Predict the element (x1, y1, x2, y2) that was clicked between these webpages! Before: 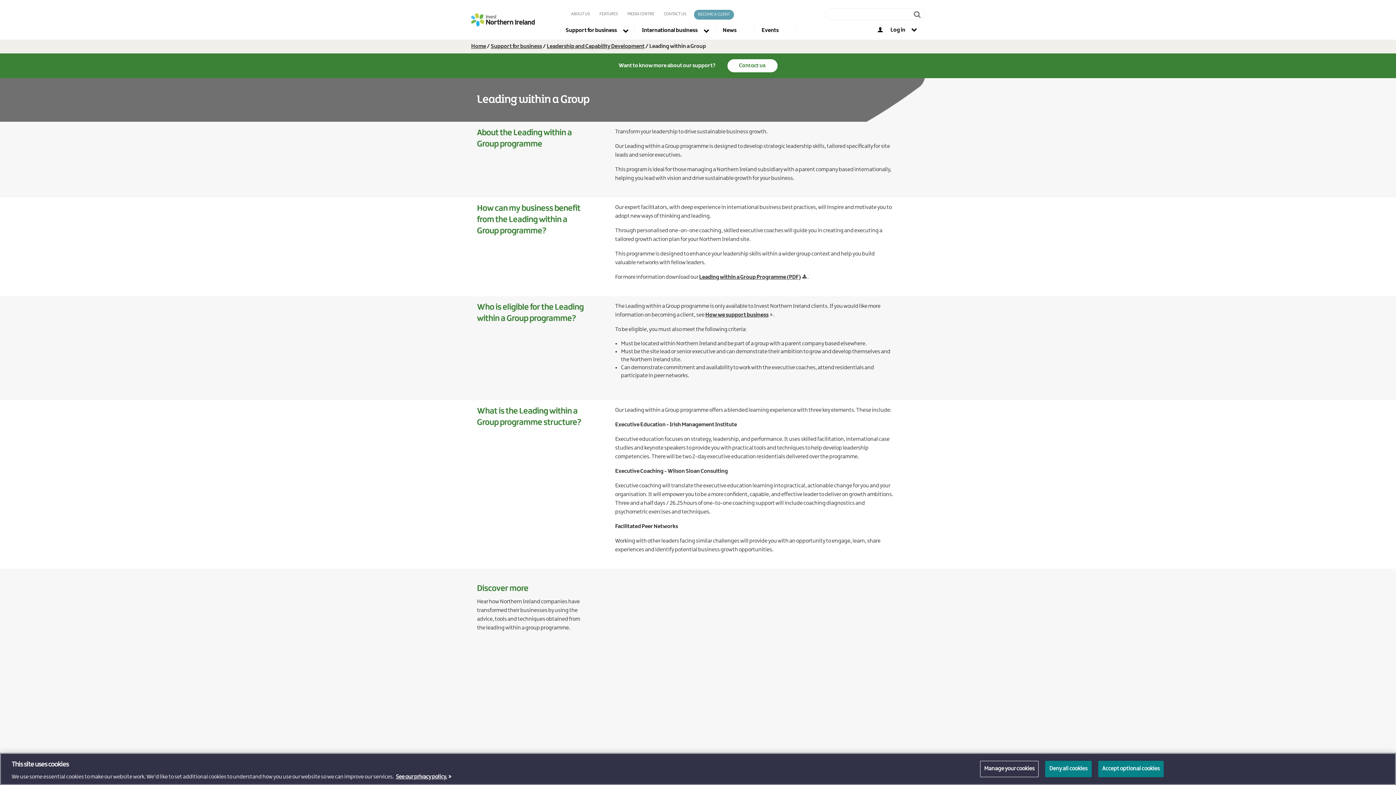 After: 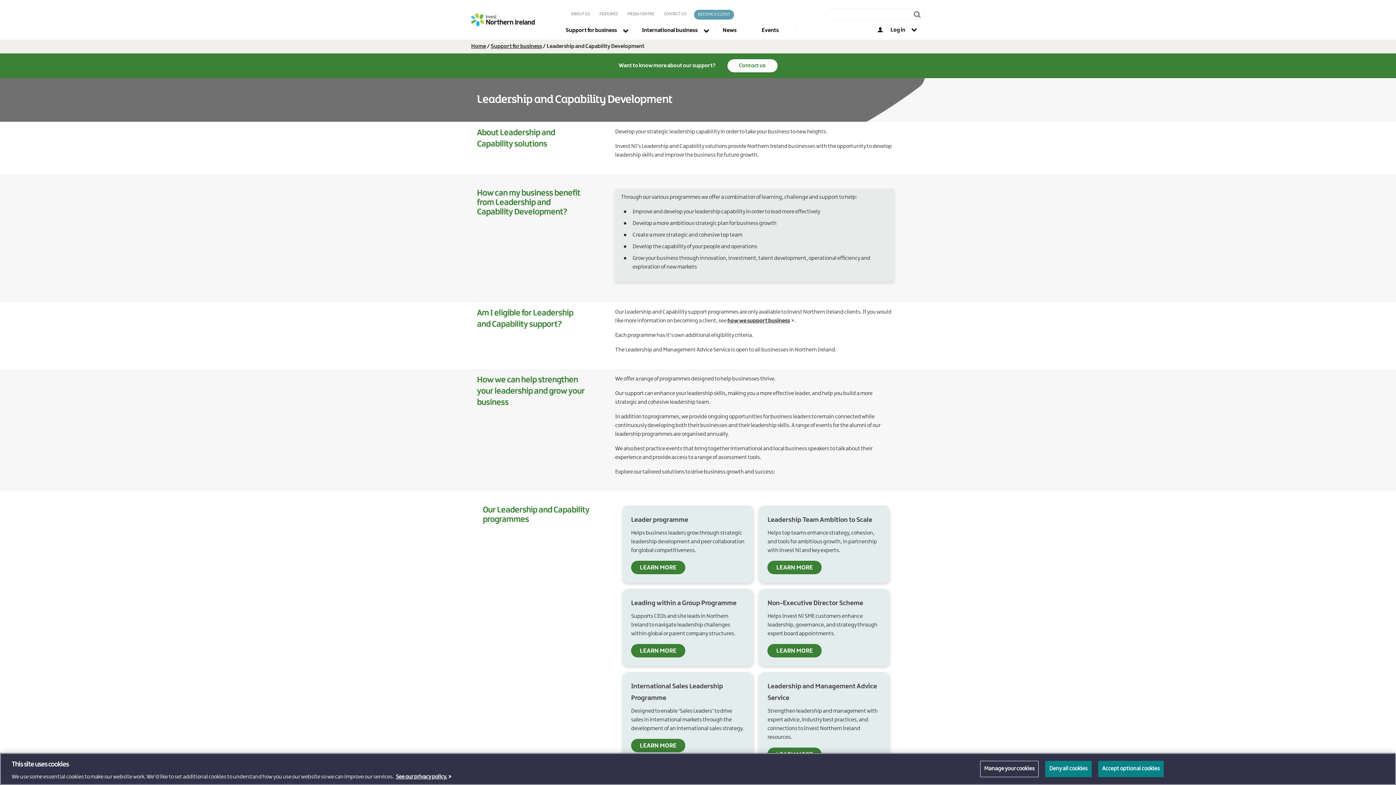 Action: bbox: (546, 43, 644, 49) label: Leadership and Capability Development